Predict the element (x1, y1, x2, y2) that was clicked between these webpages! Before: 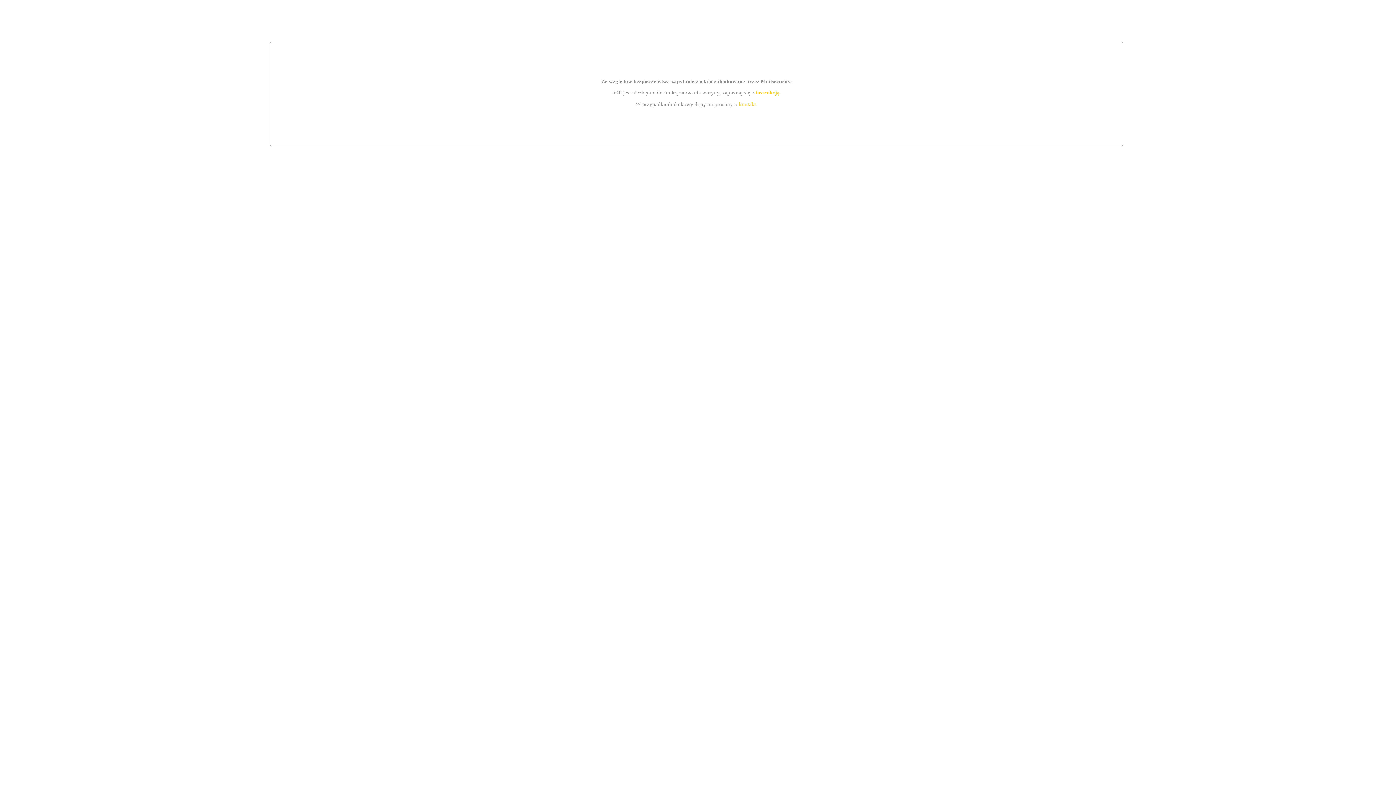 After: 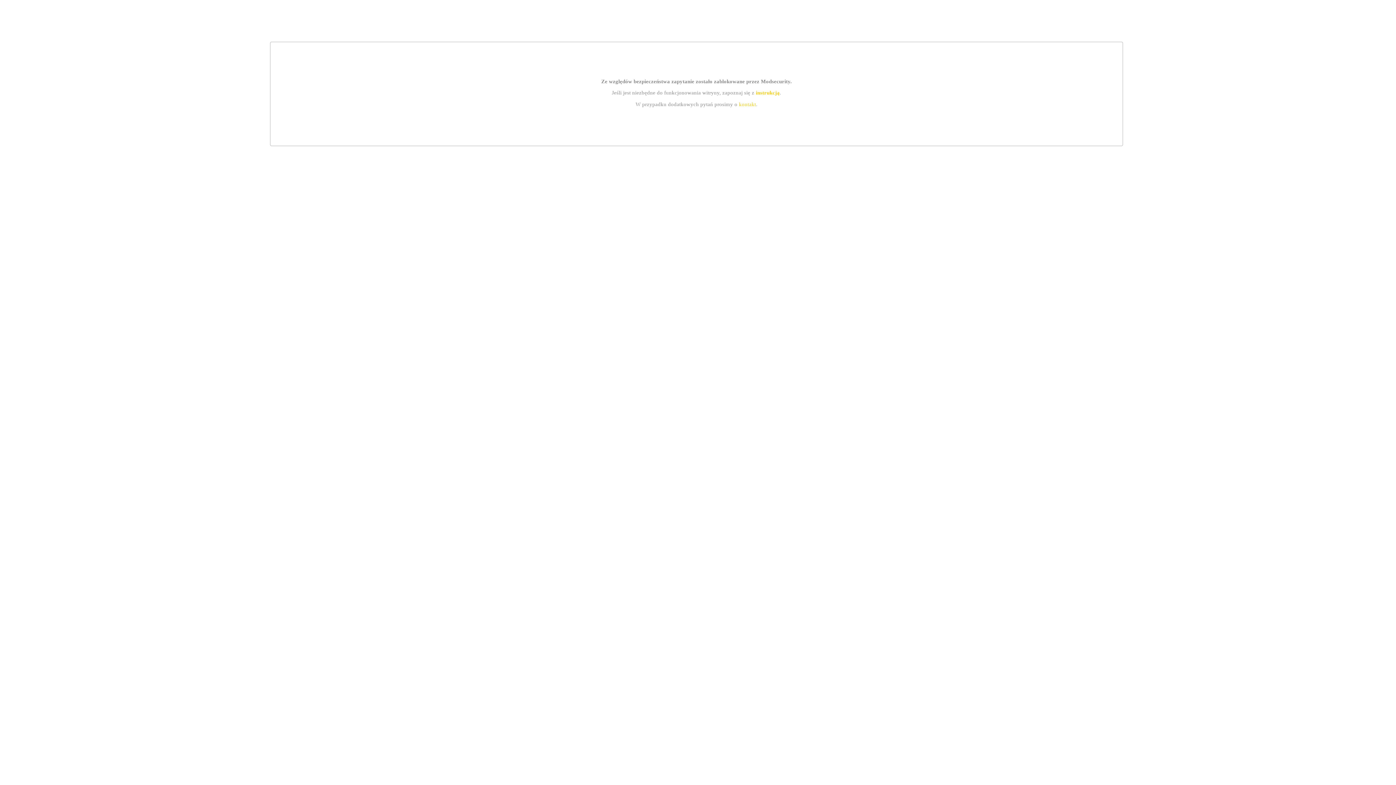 Action: bbox: (755, 89, 779, 95) label: instrukcją